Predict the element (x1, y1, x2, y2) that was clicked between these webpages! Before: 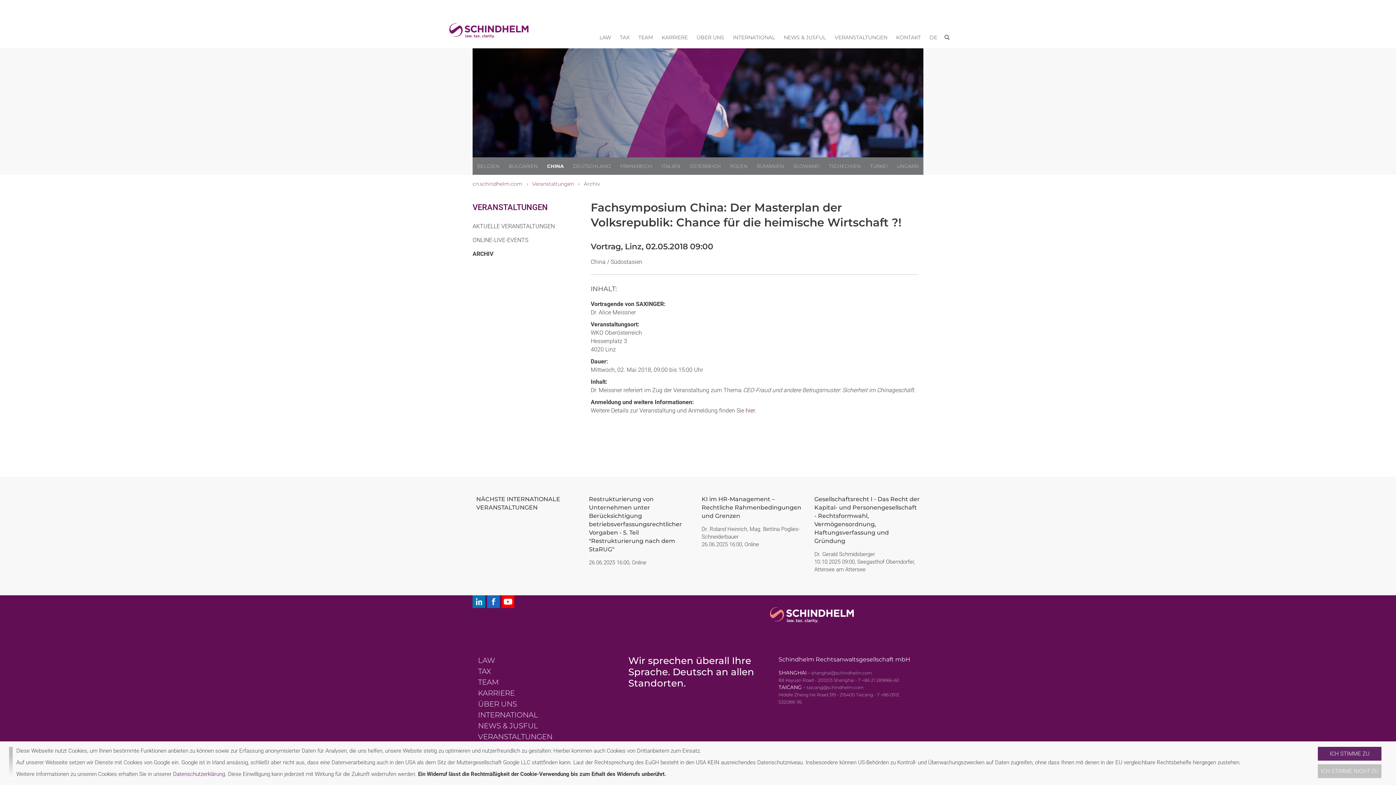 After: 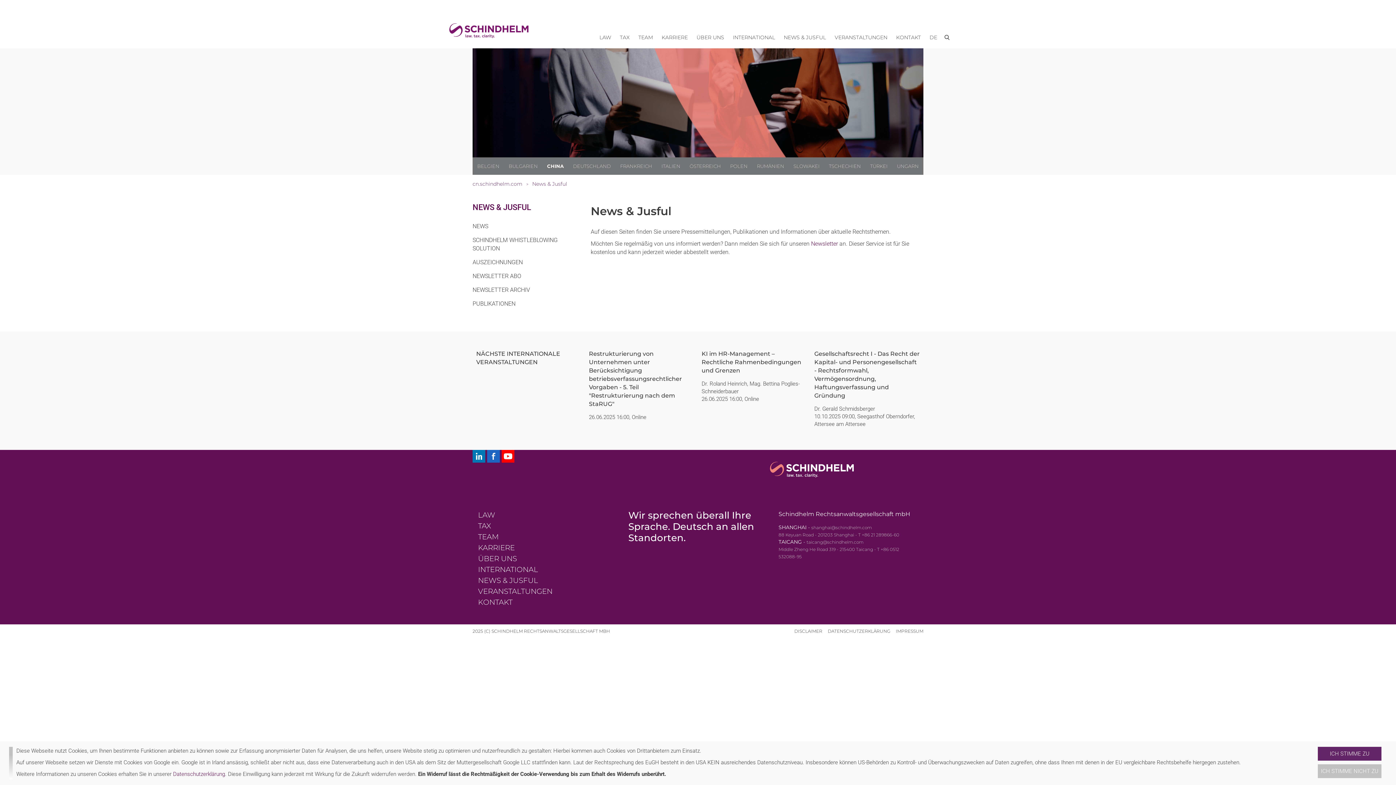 Action: label: NEWS & JUSFUL bbox: (784, 34, 826, 40)